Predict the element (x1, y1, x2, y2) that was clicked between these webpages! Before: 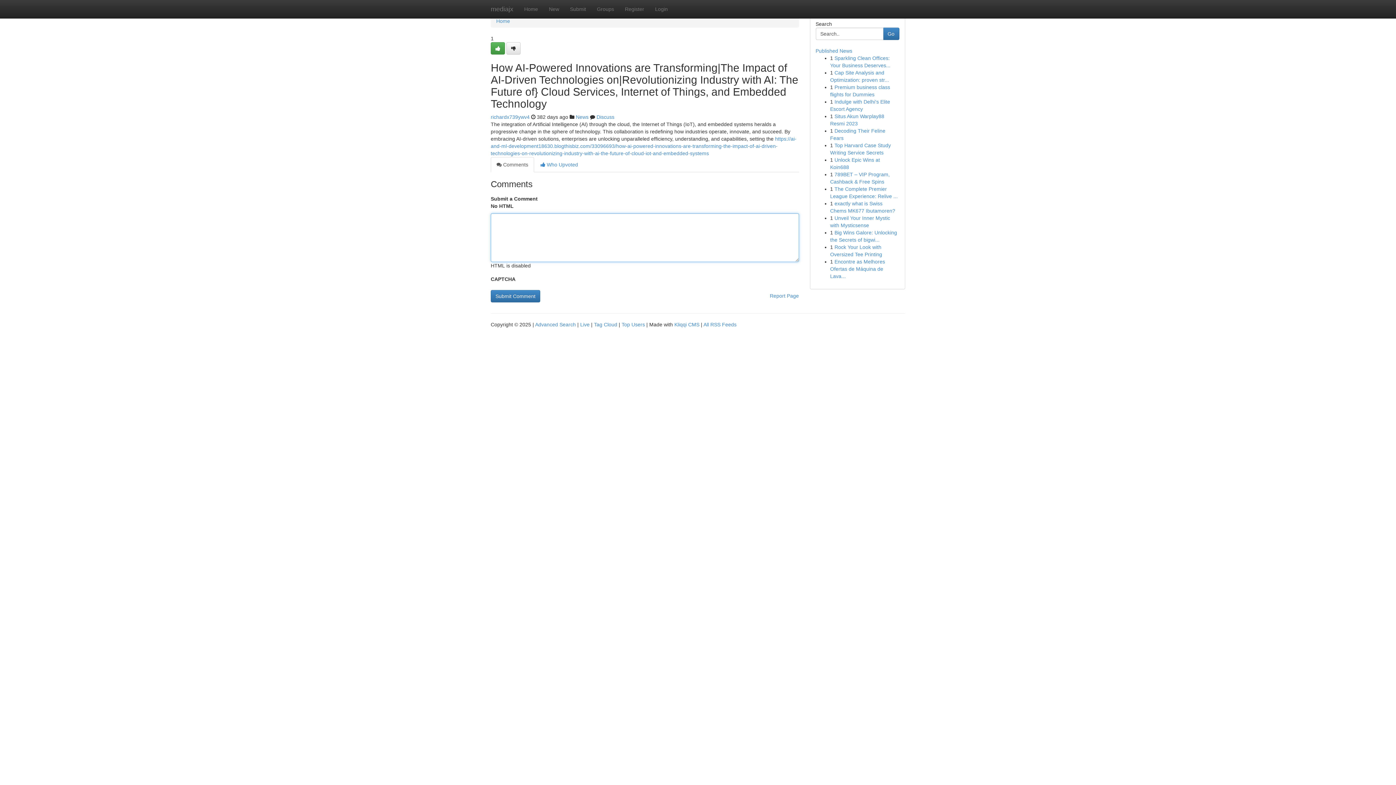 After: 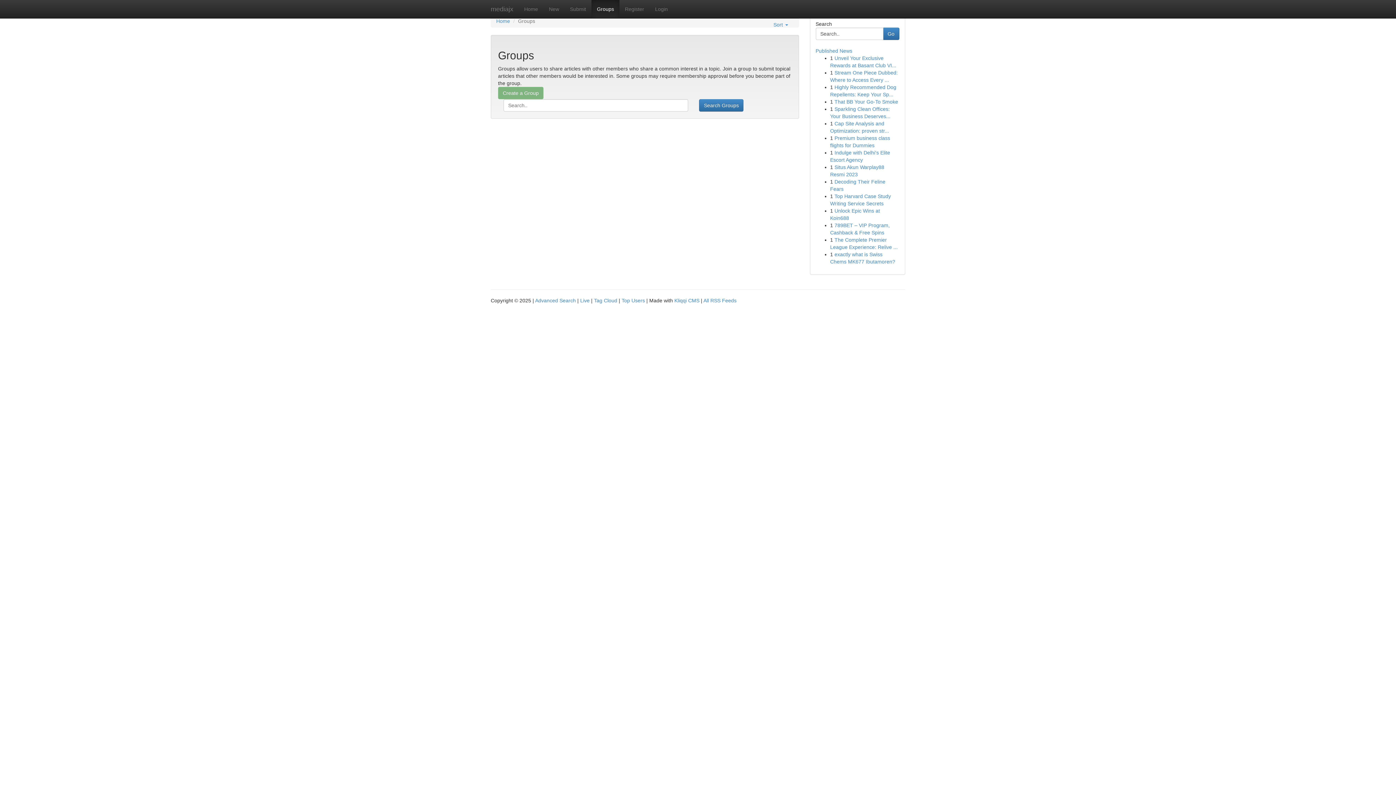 Action: bbox: (576, 114, 588, 120) label: News